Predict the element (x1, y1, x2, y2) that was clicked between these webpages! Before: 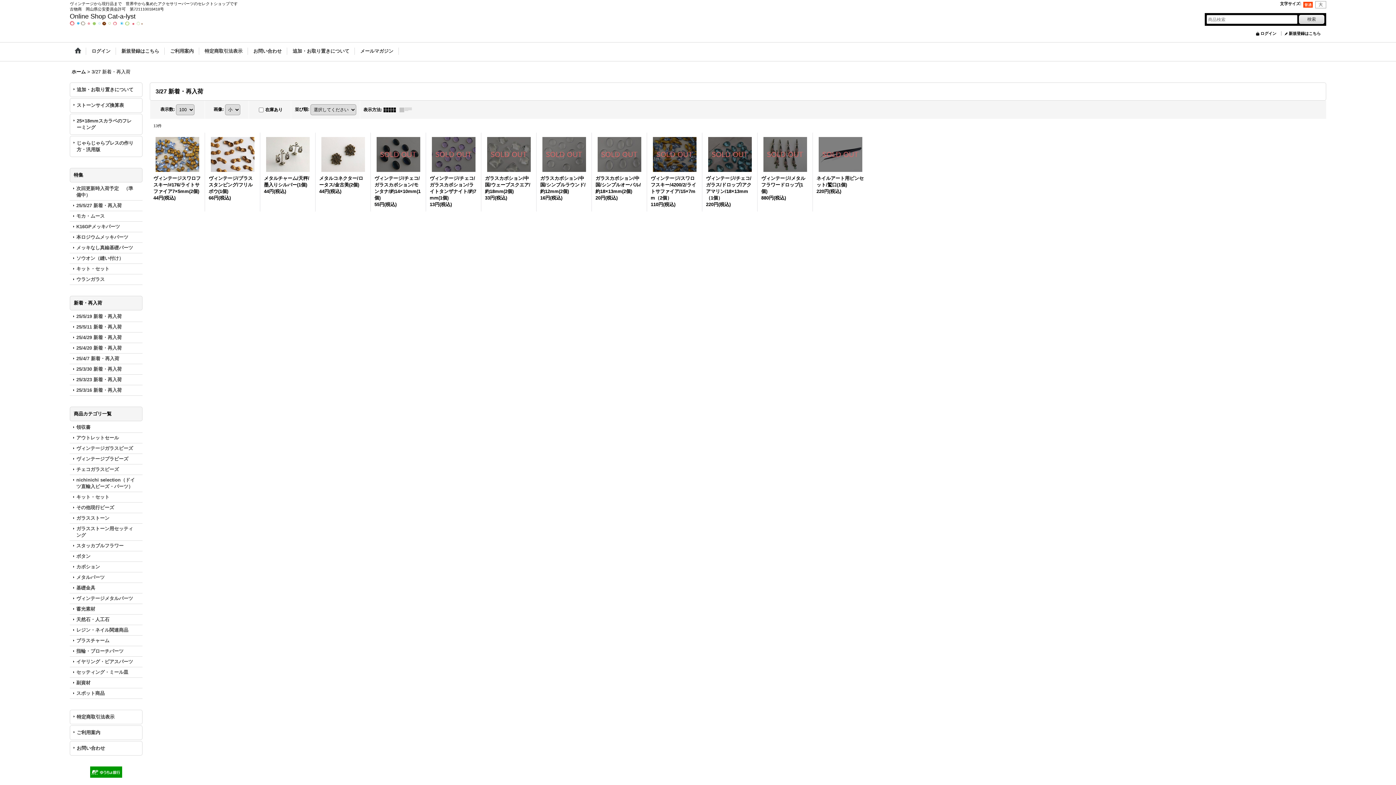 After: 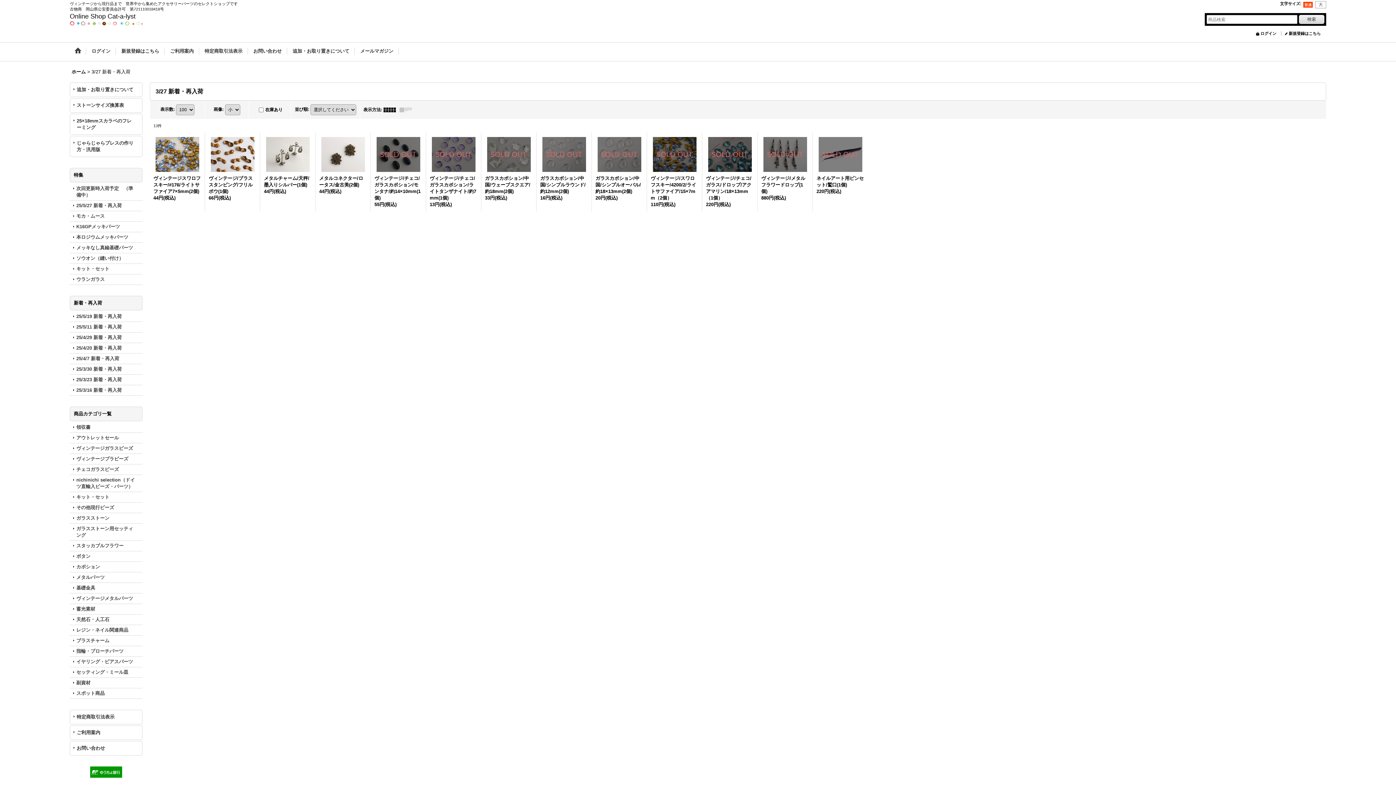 Action: bbox: (383, 107, 399, 112)